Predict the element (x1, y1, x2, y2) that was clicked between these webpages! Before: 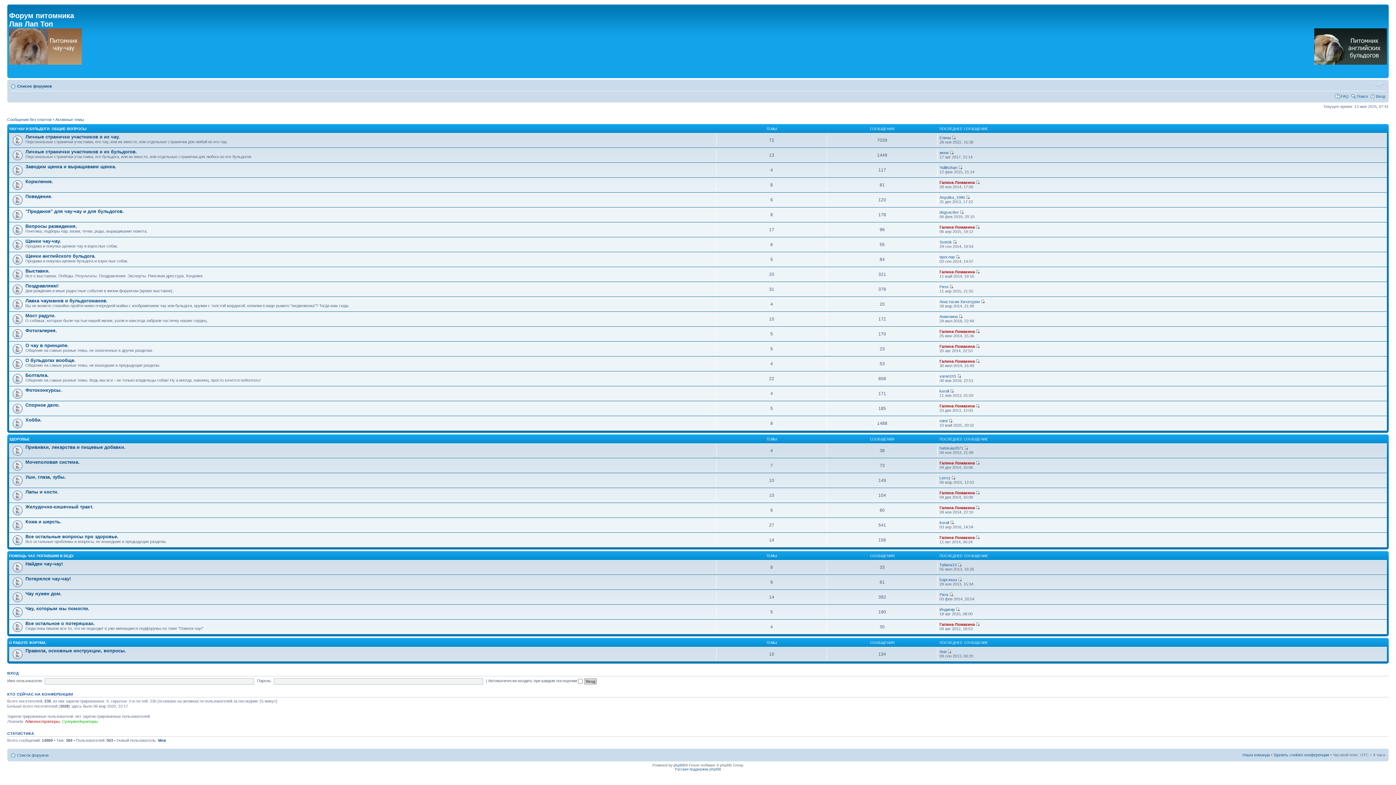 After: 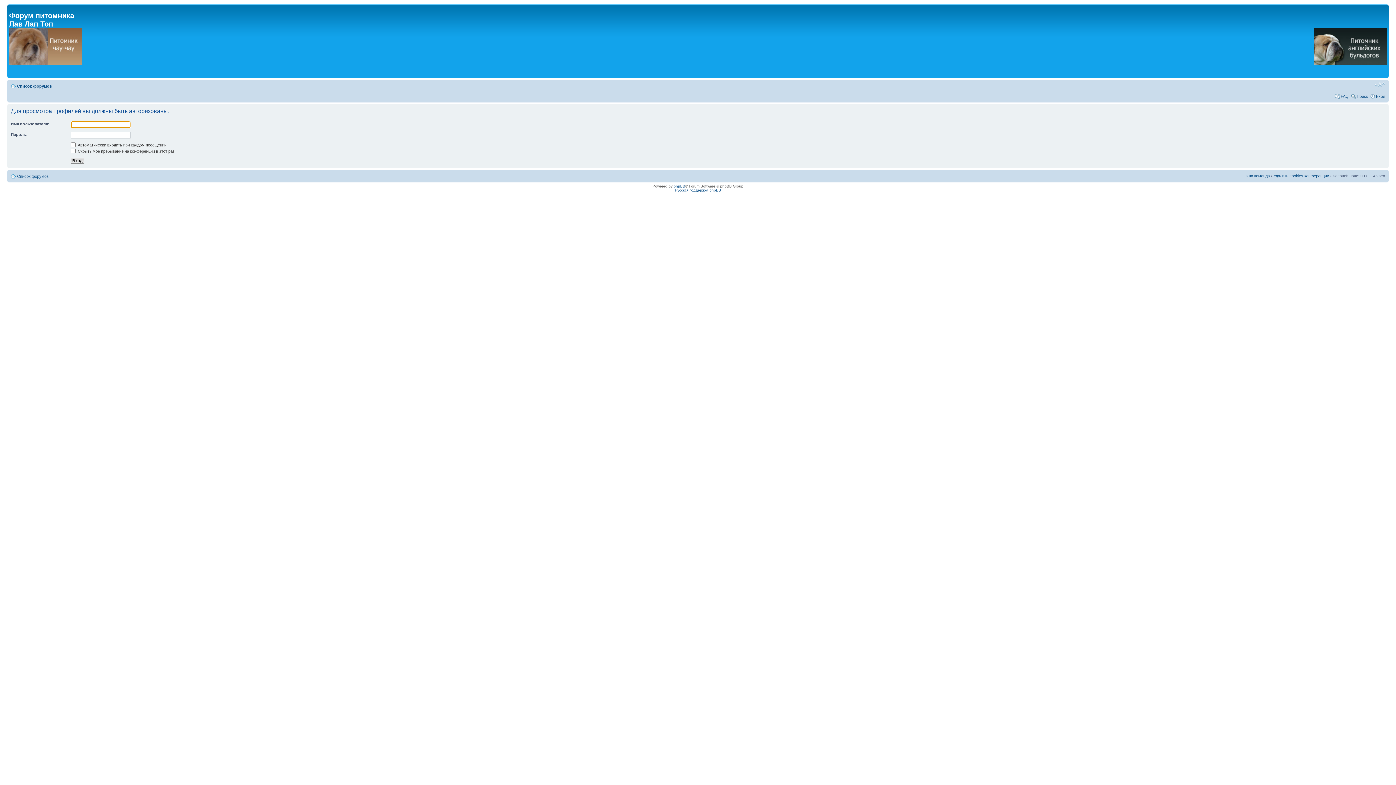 Action: bbox: (939, 388, 949, 393) label: korall